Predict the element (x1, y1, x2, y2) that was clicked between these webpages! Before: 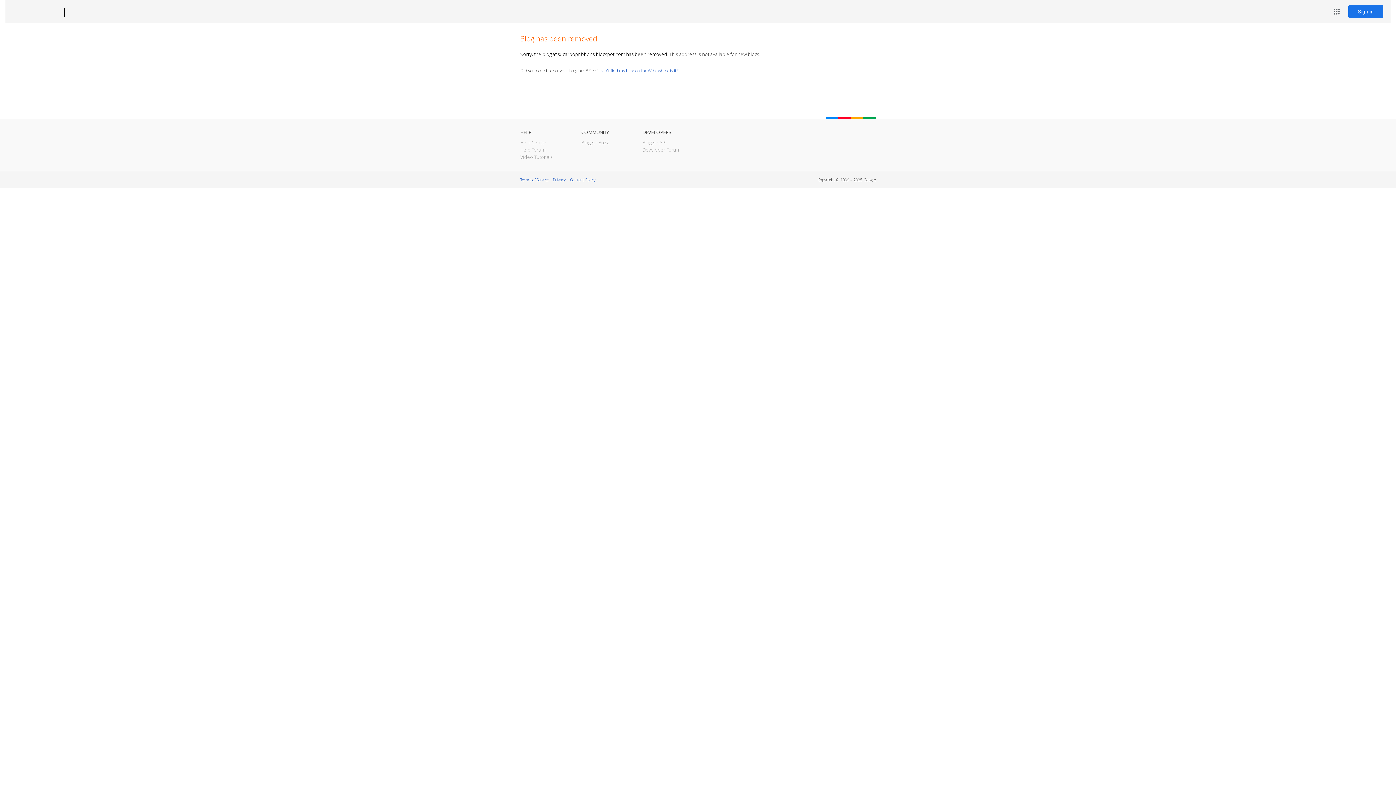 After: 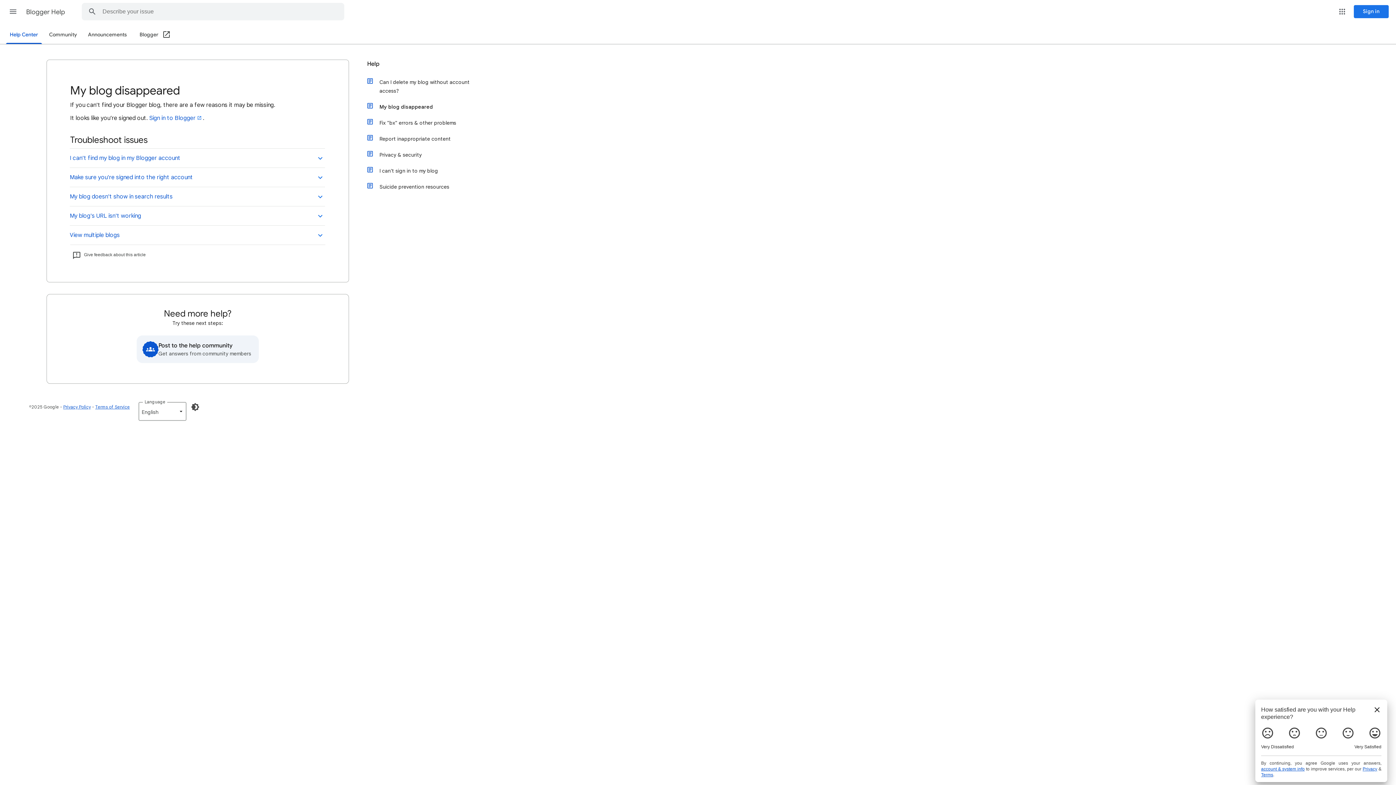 Action: bbox: (598, 67, 678, 73) label: I can't find my blog on the Web, where is it?